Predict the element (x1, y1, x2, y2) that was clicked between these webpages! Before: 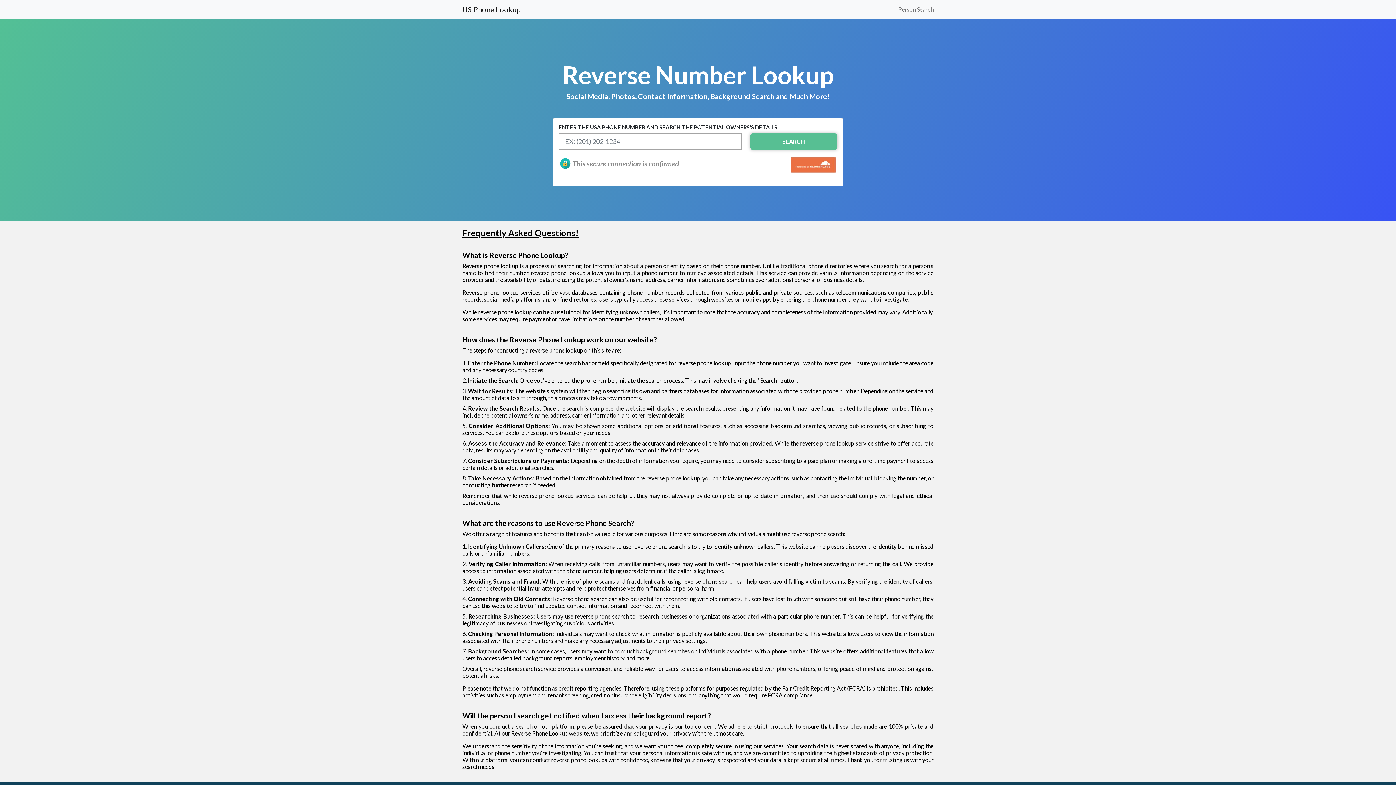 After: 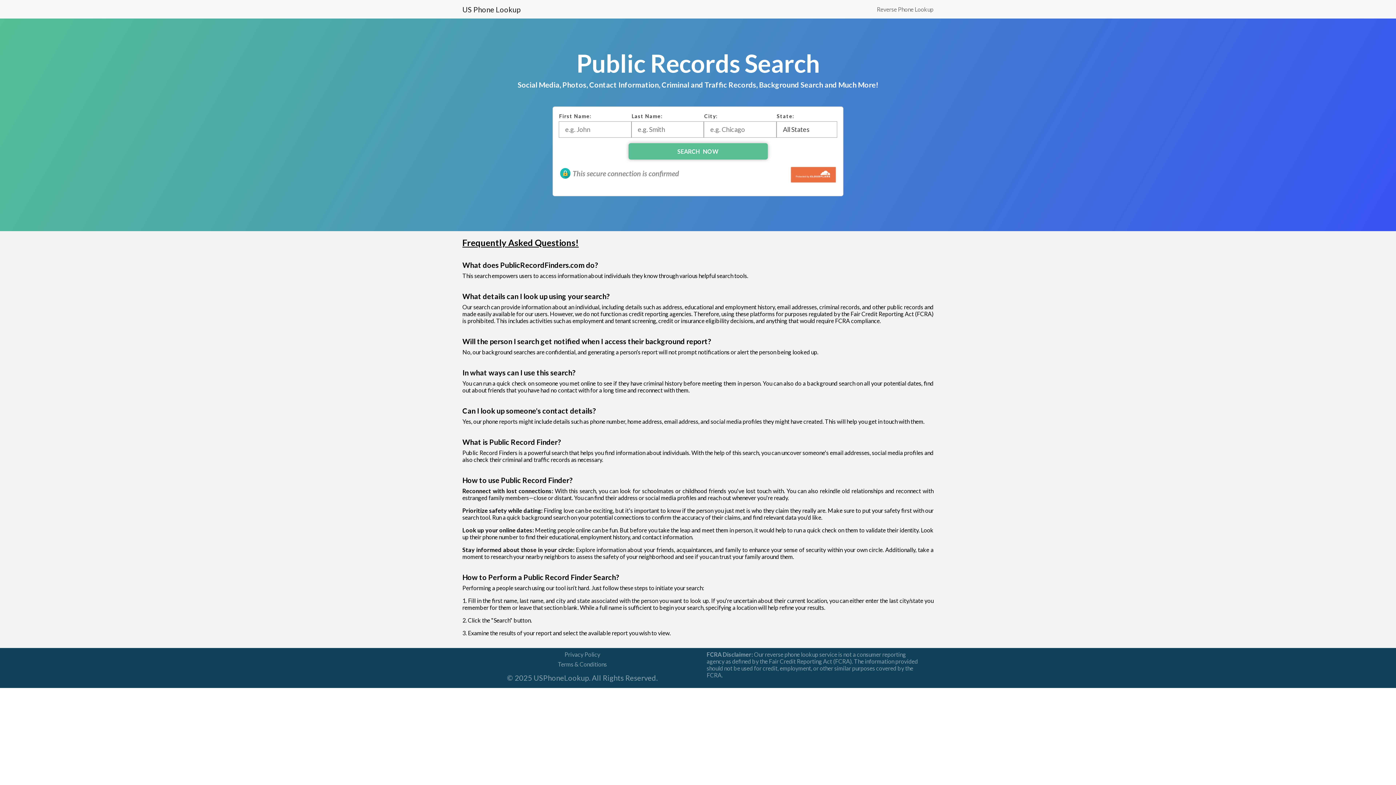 Action: label: Person Search bbox: (898, 2, 933, 15)